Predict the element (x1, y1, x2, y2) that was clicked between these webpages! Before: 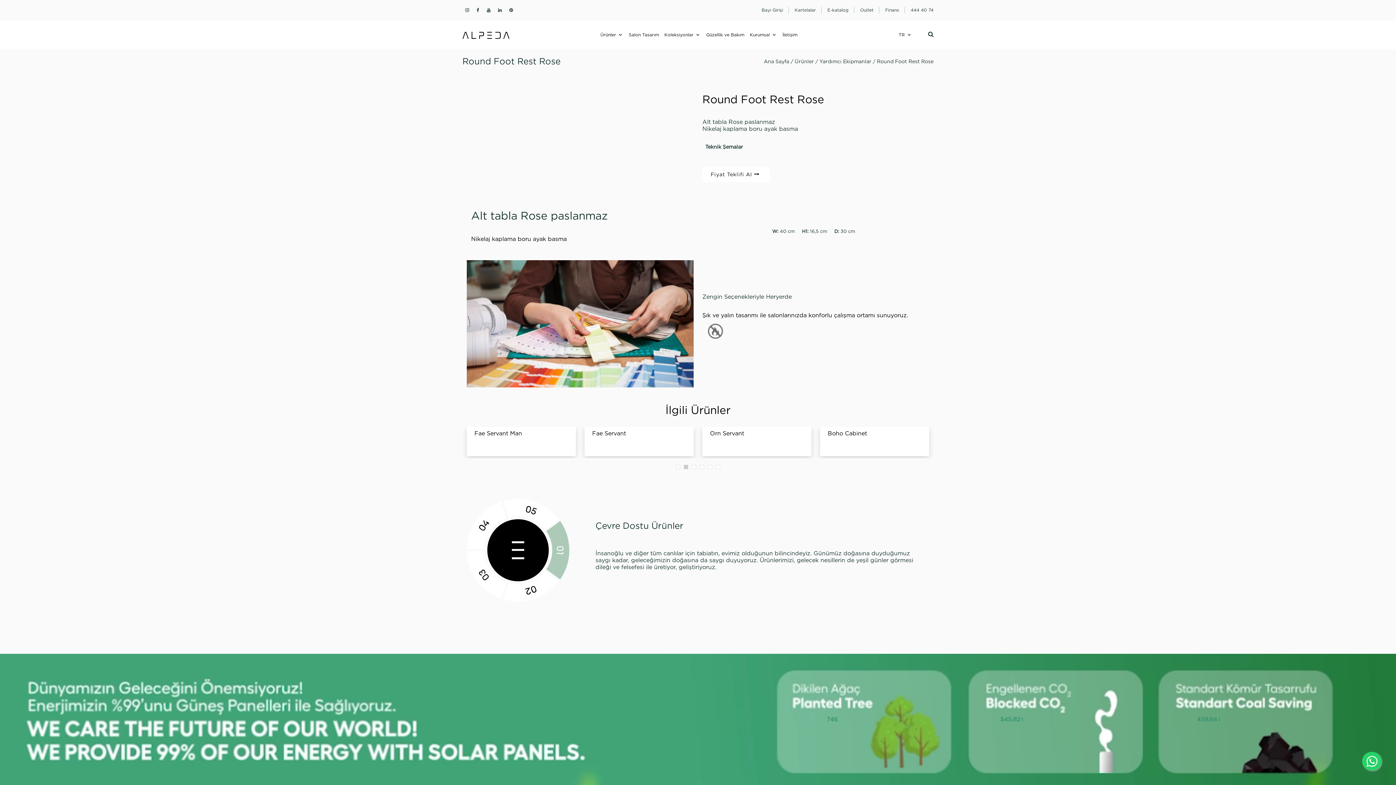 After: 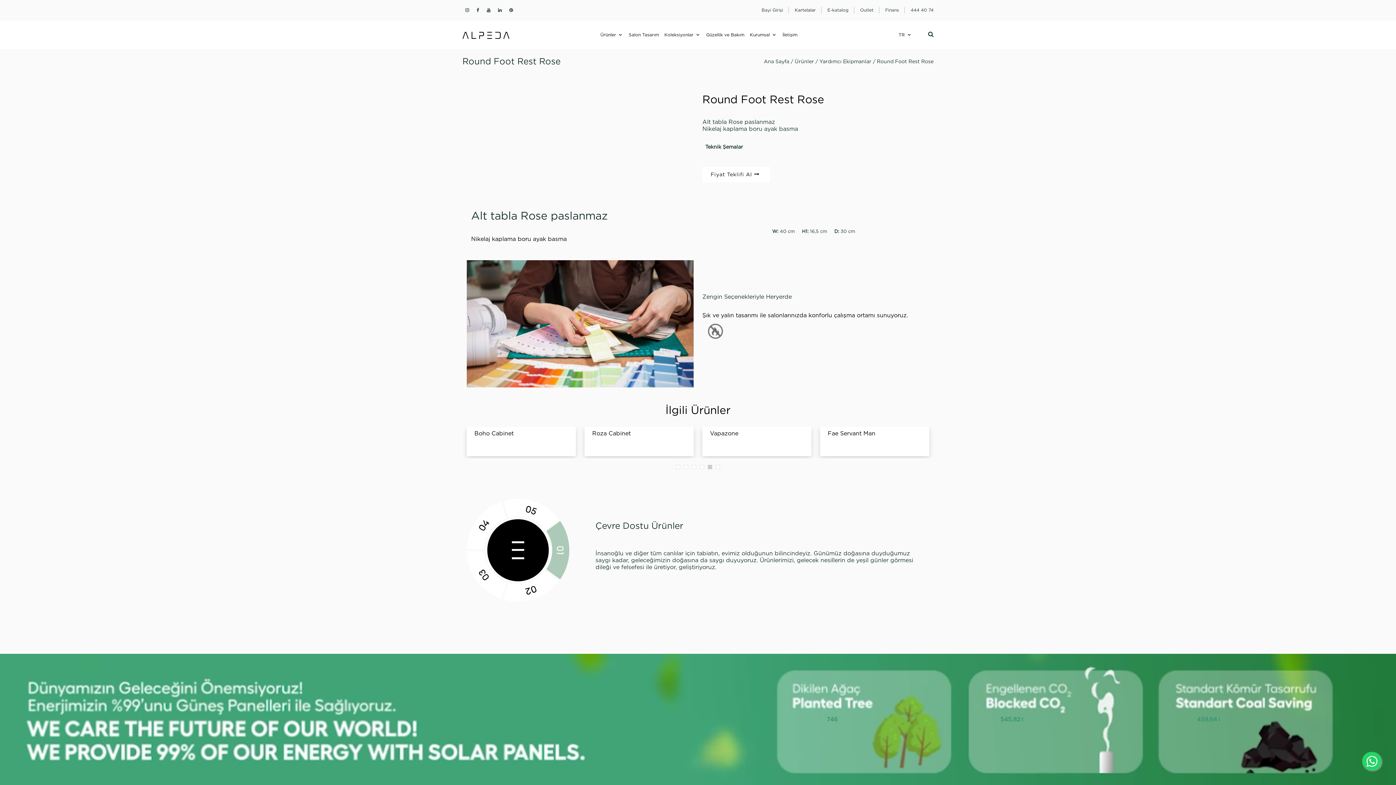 Action: bbox: (794, 6, 816, 13) label: Kartelalar